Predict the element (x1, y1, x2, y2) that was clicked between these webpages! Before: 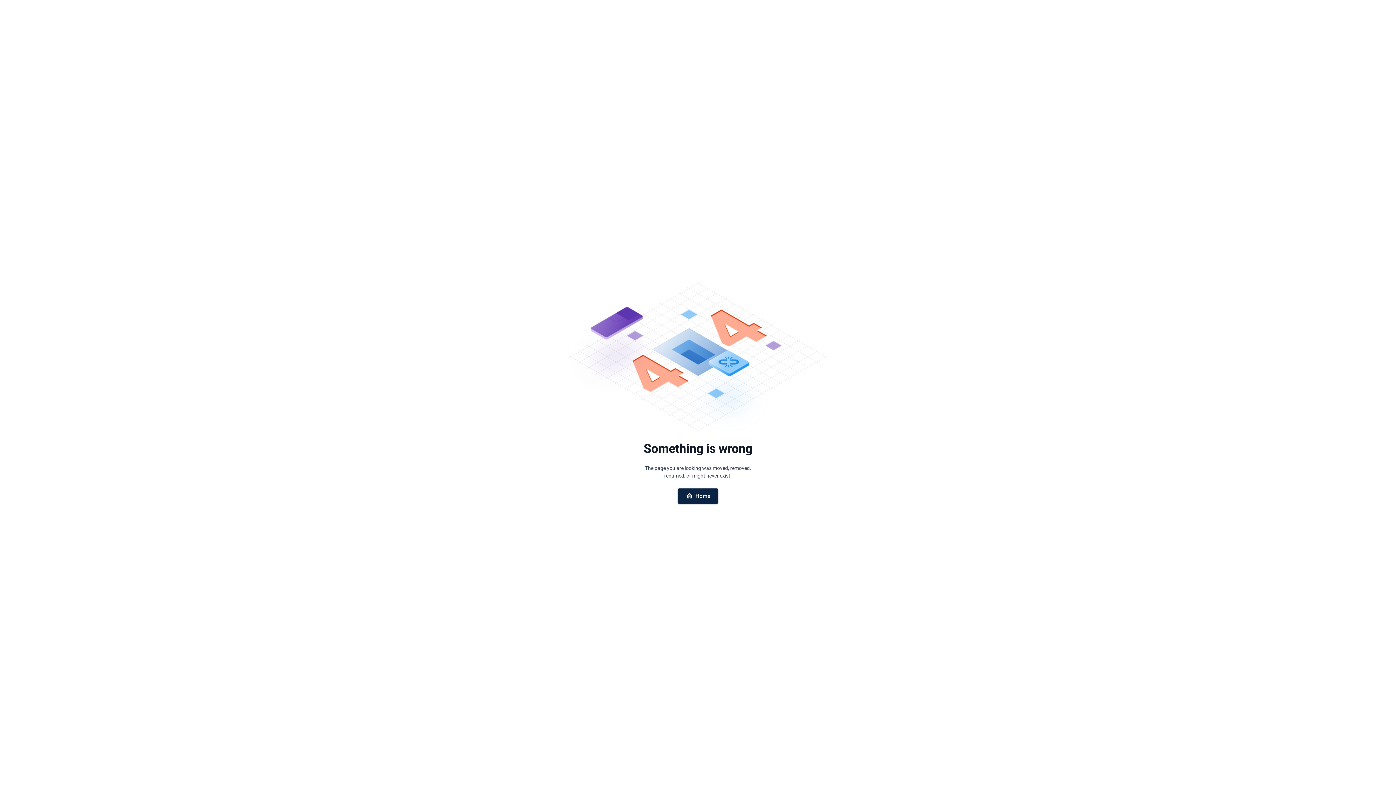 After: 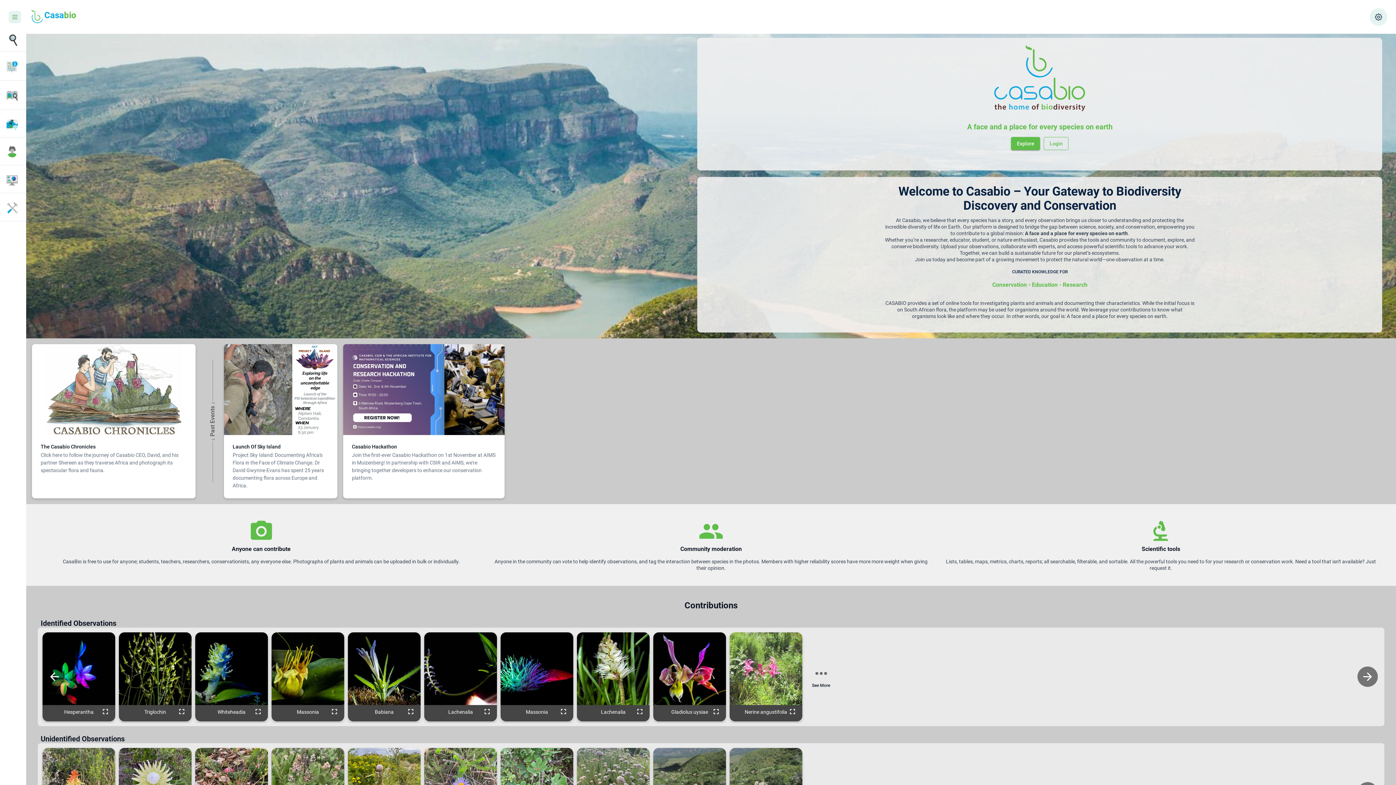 Action: label: Home bbox: (677, 488, 718, 503)